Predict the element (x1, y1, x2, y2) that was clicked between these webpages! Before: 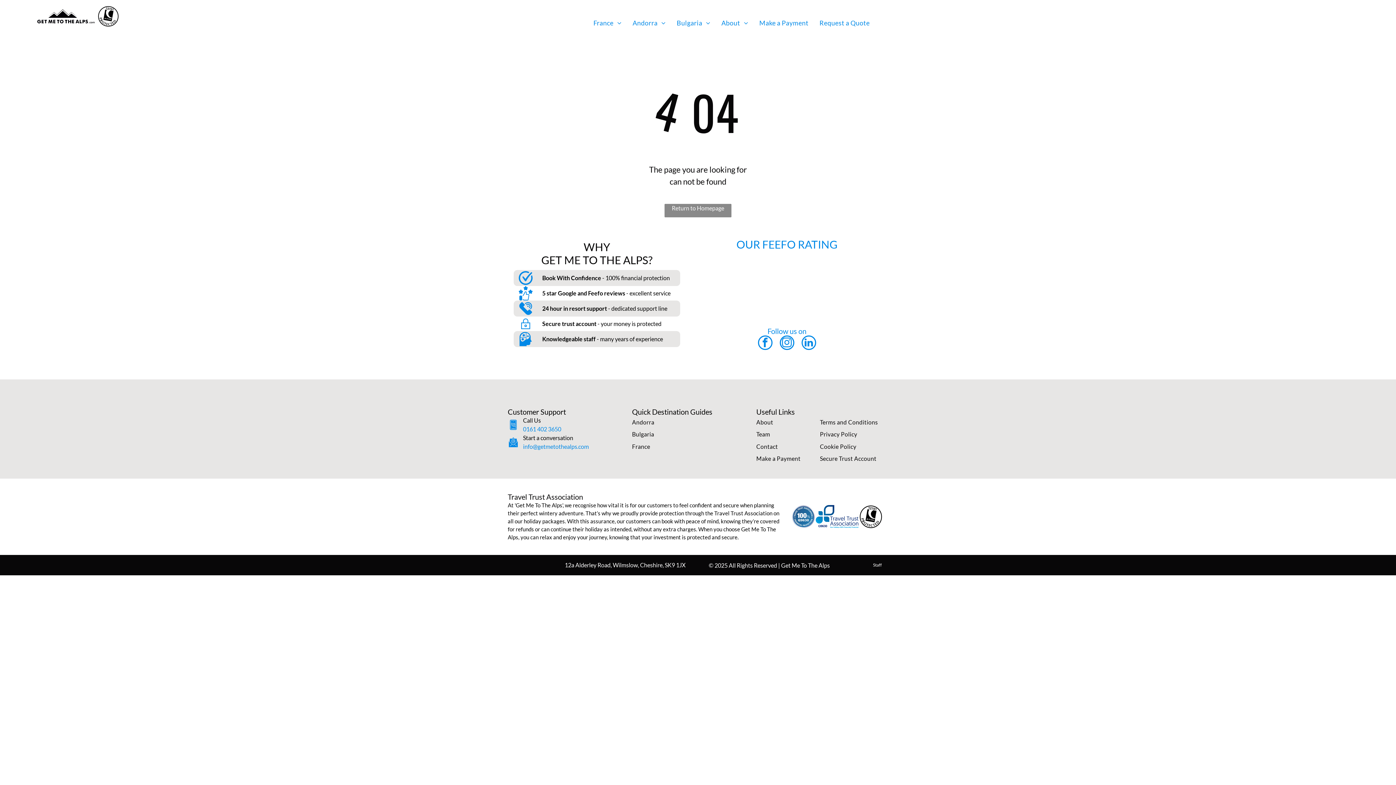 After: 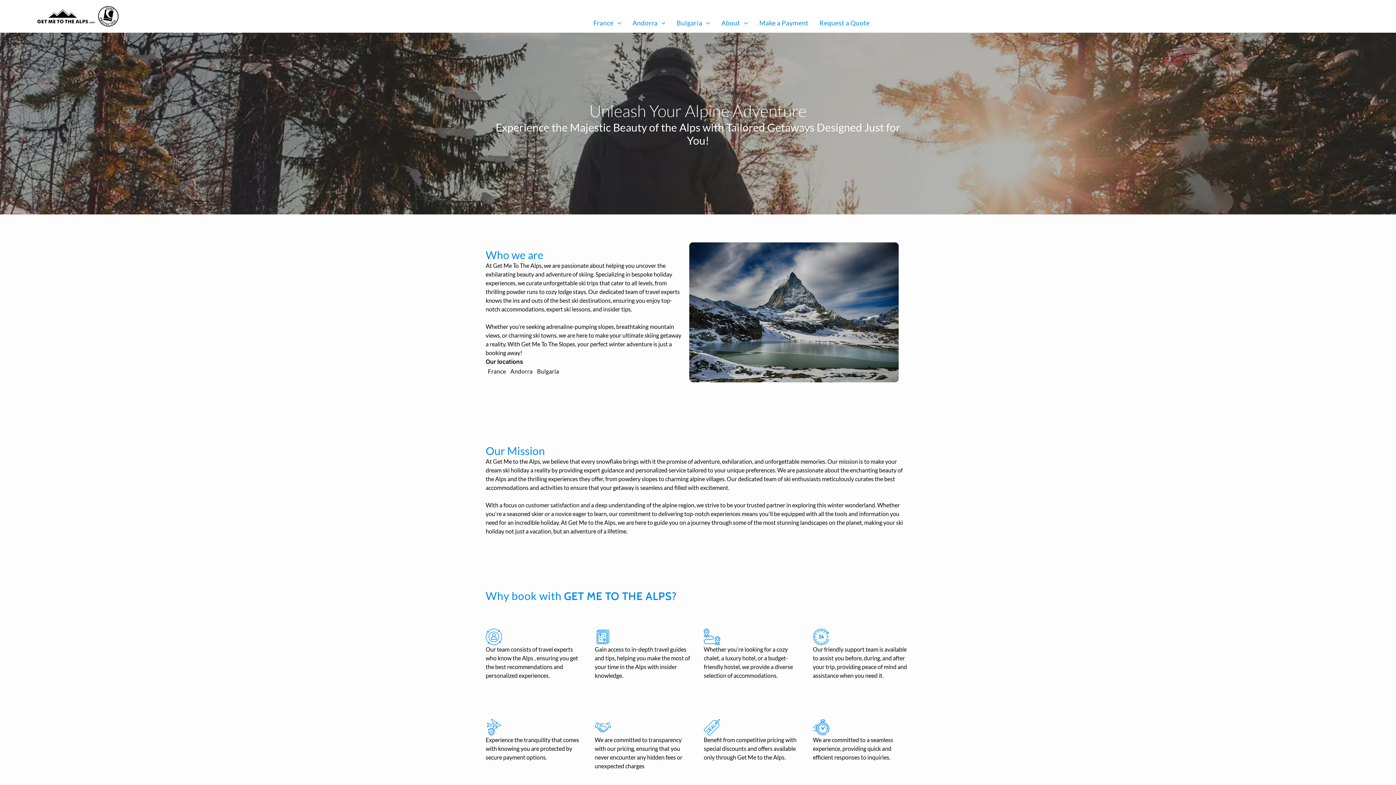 Action: bbox: (716, 18, 754, 26) label: About